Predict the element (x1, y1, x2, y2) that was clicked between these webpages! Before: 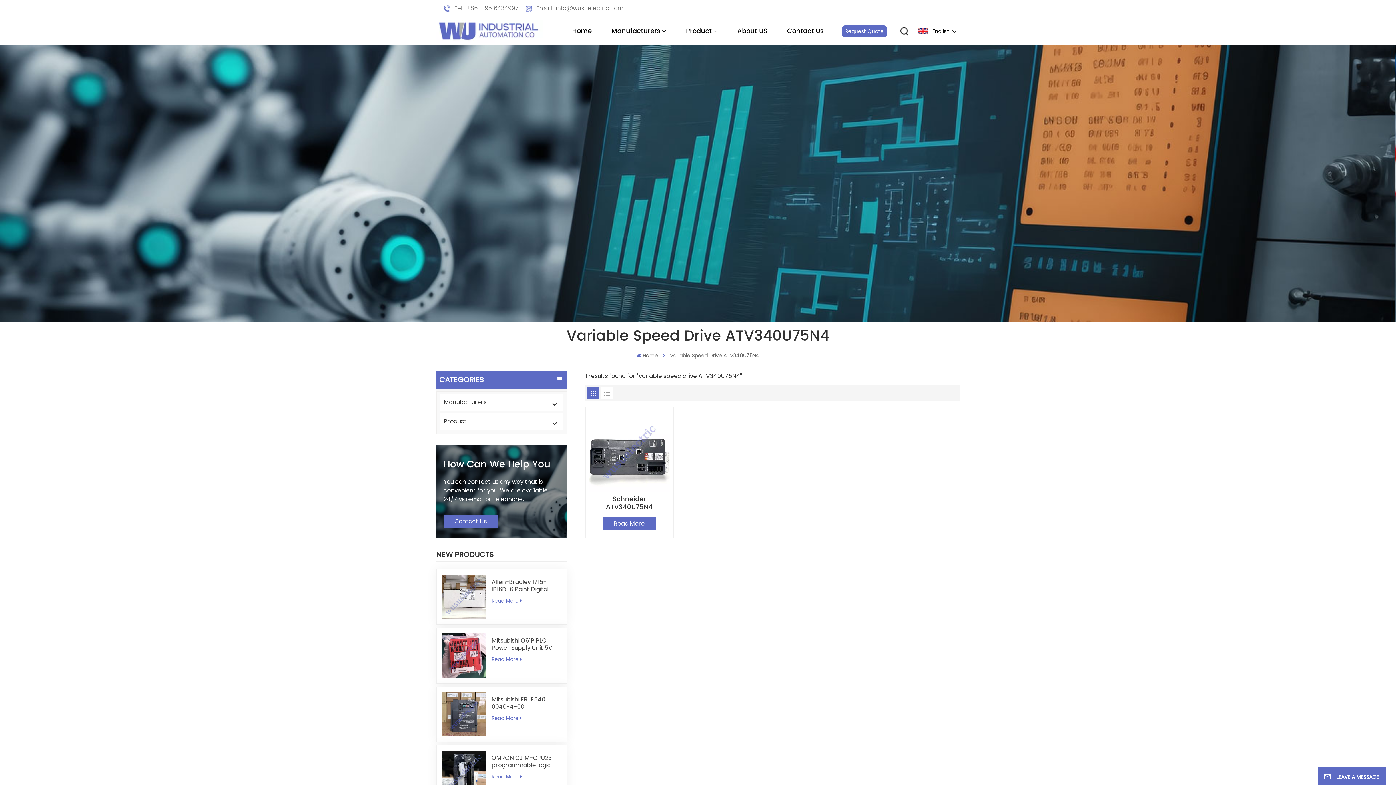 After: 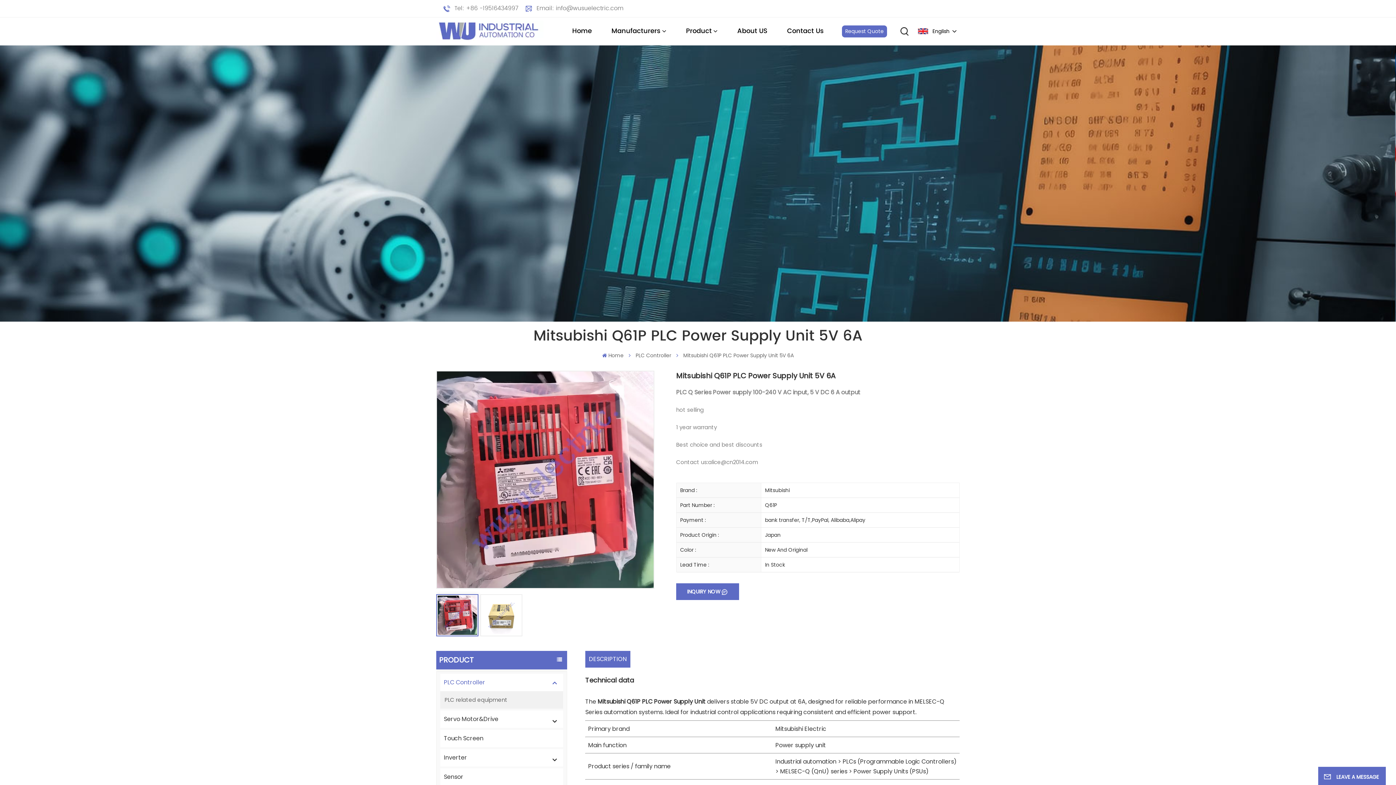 Action: bbox: (491, 637, 561, 652) label: Mitsubishi Q61P PLC Power Supply Unit 5V 6A